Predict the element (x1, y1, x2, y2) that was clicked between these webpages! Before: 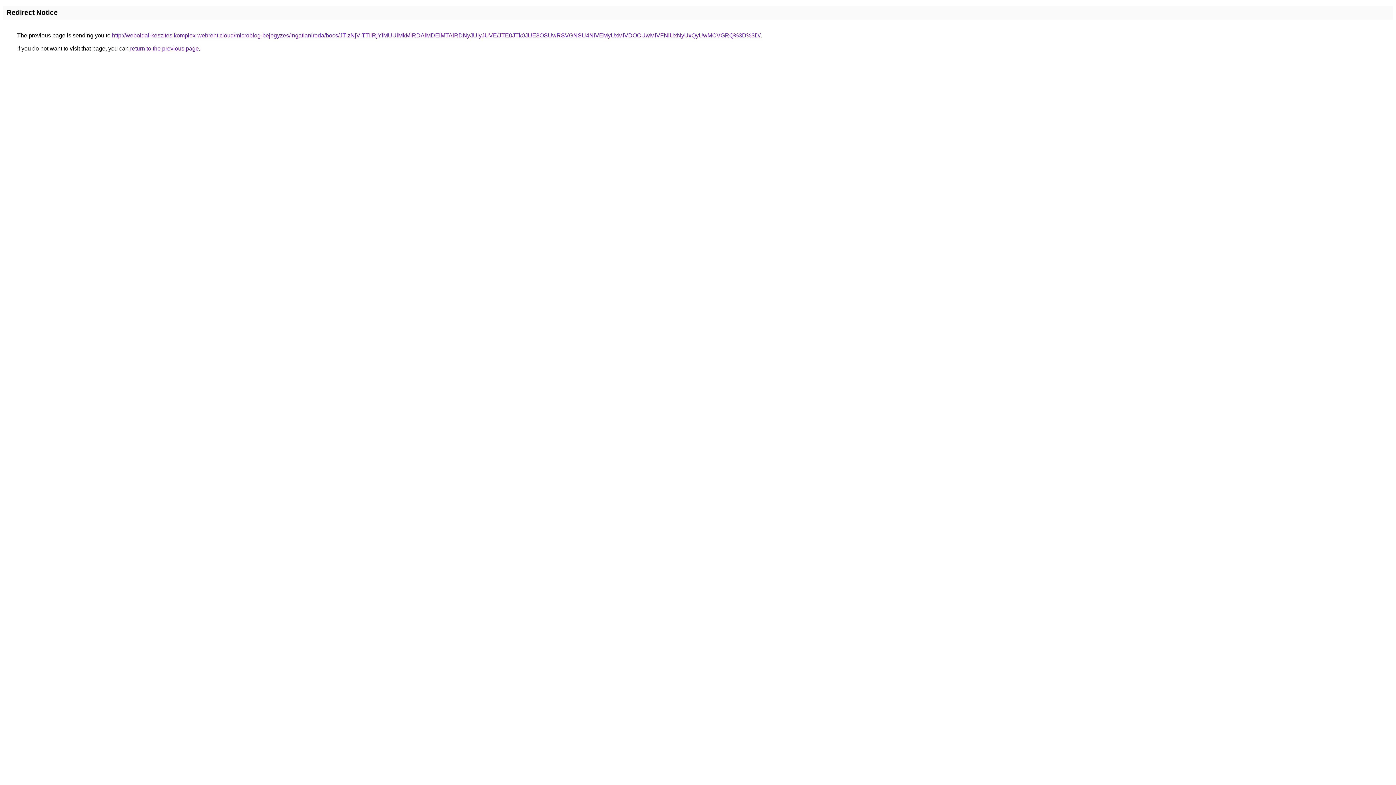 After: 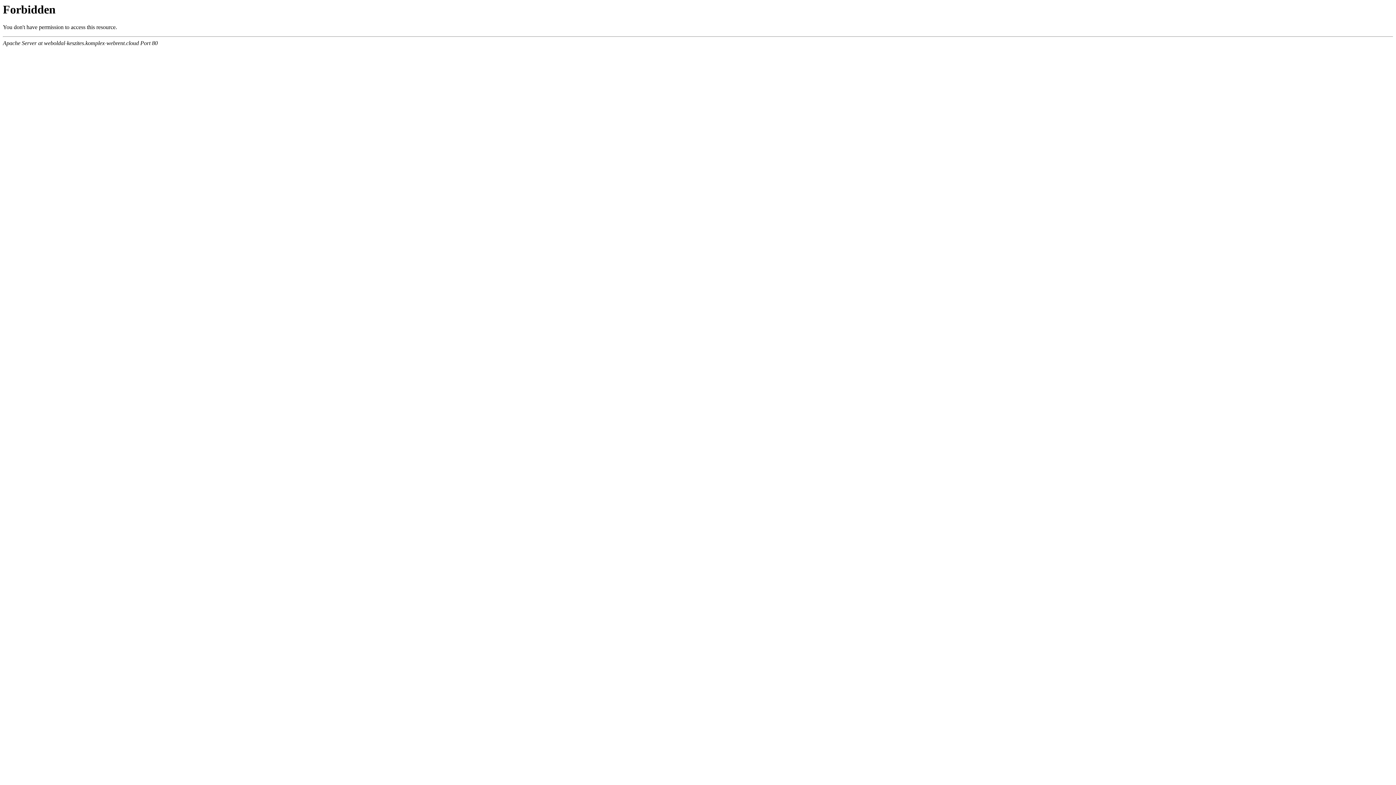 Action: label: http://weboldal-keszites.komplex-webrent.cloud/microblog-bejegyzes/ingatlaniroda/bocs/JTIzNjVITTIlRjYlMUUlMkMlRDAlMDElMTAlRDNyJUIyJUVE/JTE0JTk0JUE3OSUwRSVGNSU4NiVEMyUxMiVDOCUwMiVFNiUxNyUxQyUwMCVGRQ%3D%3D/ bbox: (112, 32, 760, 38)